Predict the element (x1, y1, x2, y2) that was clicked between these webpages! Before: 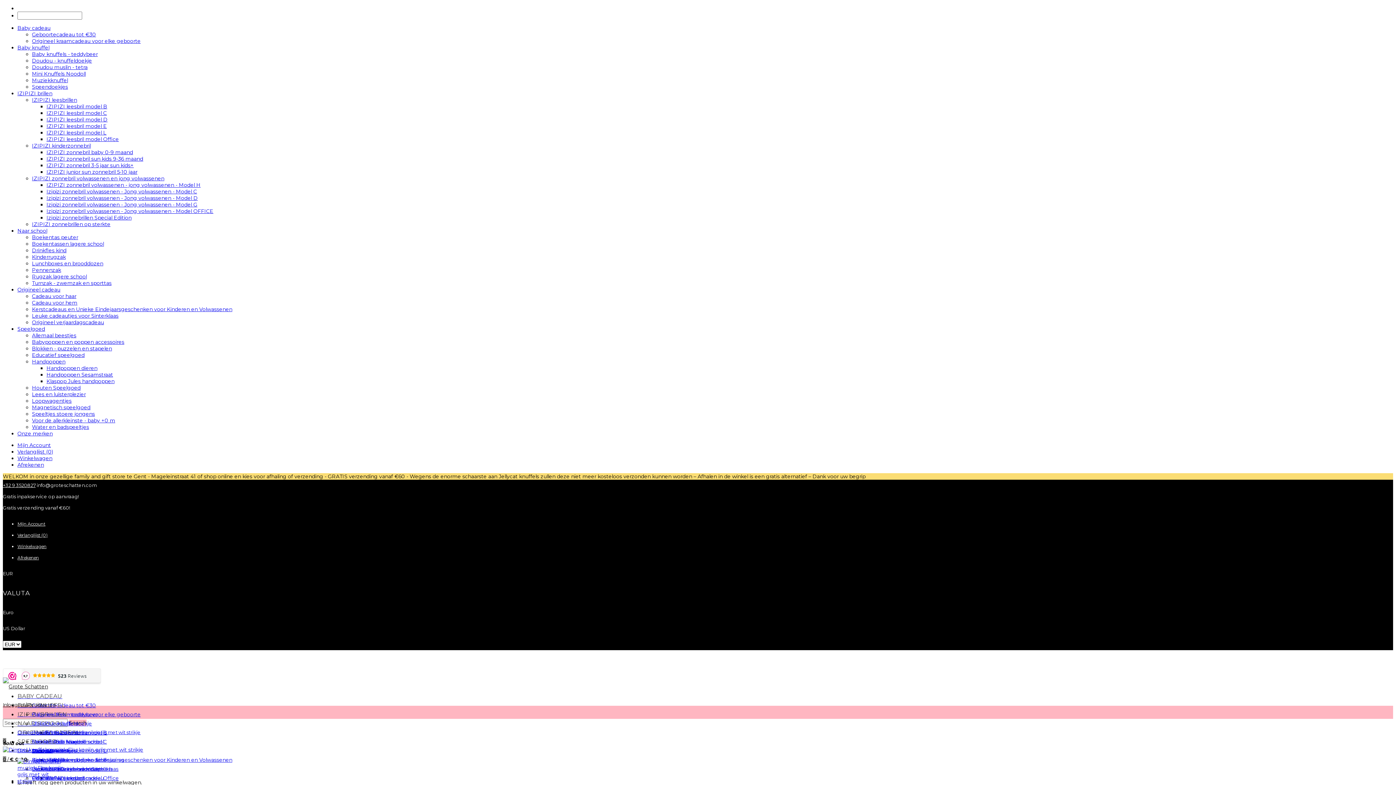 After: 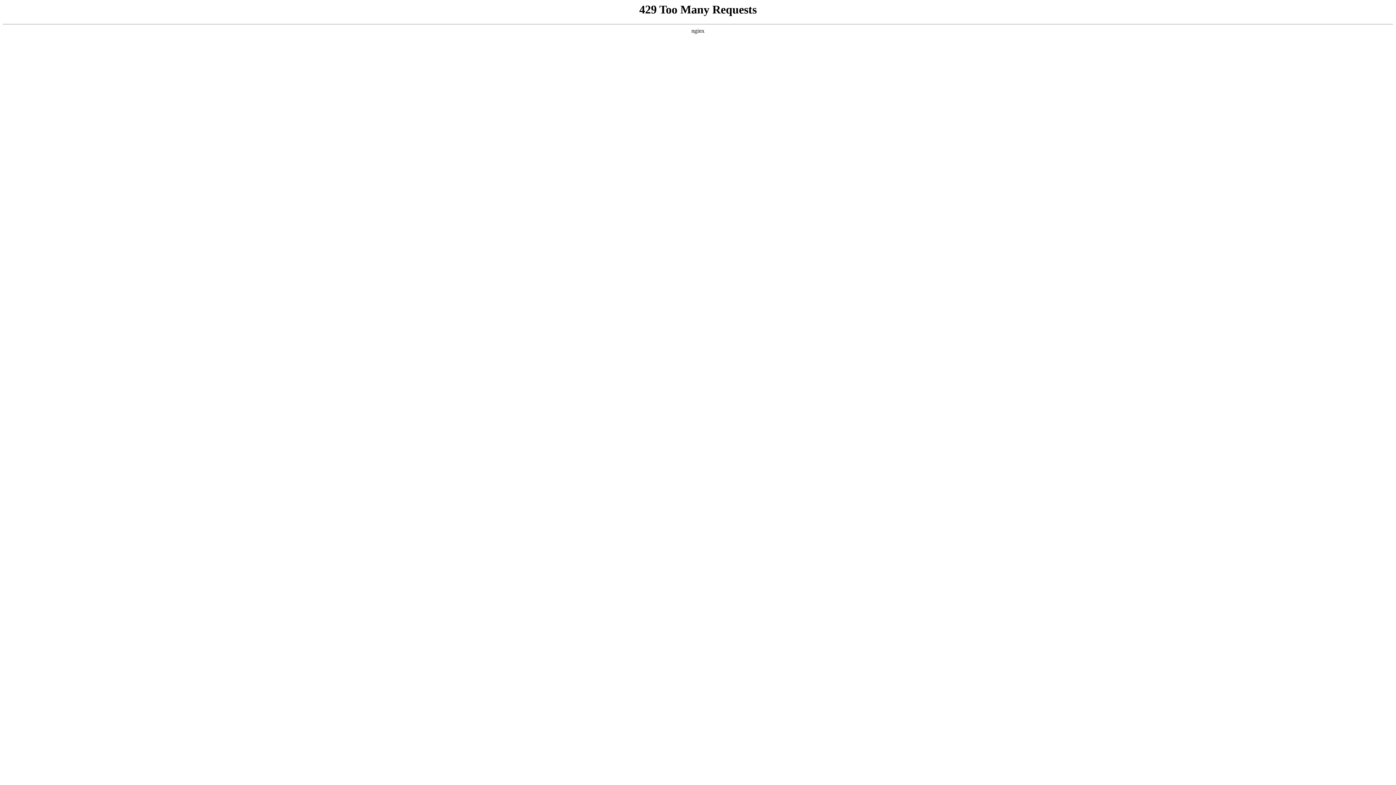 Action: bbox: (46, 162, 133, 168) label: IZIPIZI zonnebril 3-5 jaar sun kids+